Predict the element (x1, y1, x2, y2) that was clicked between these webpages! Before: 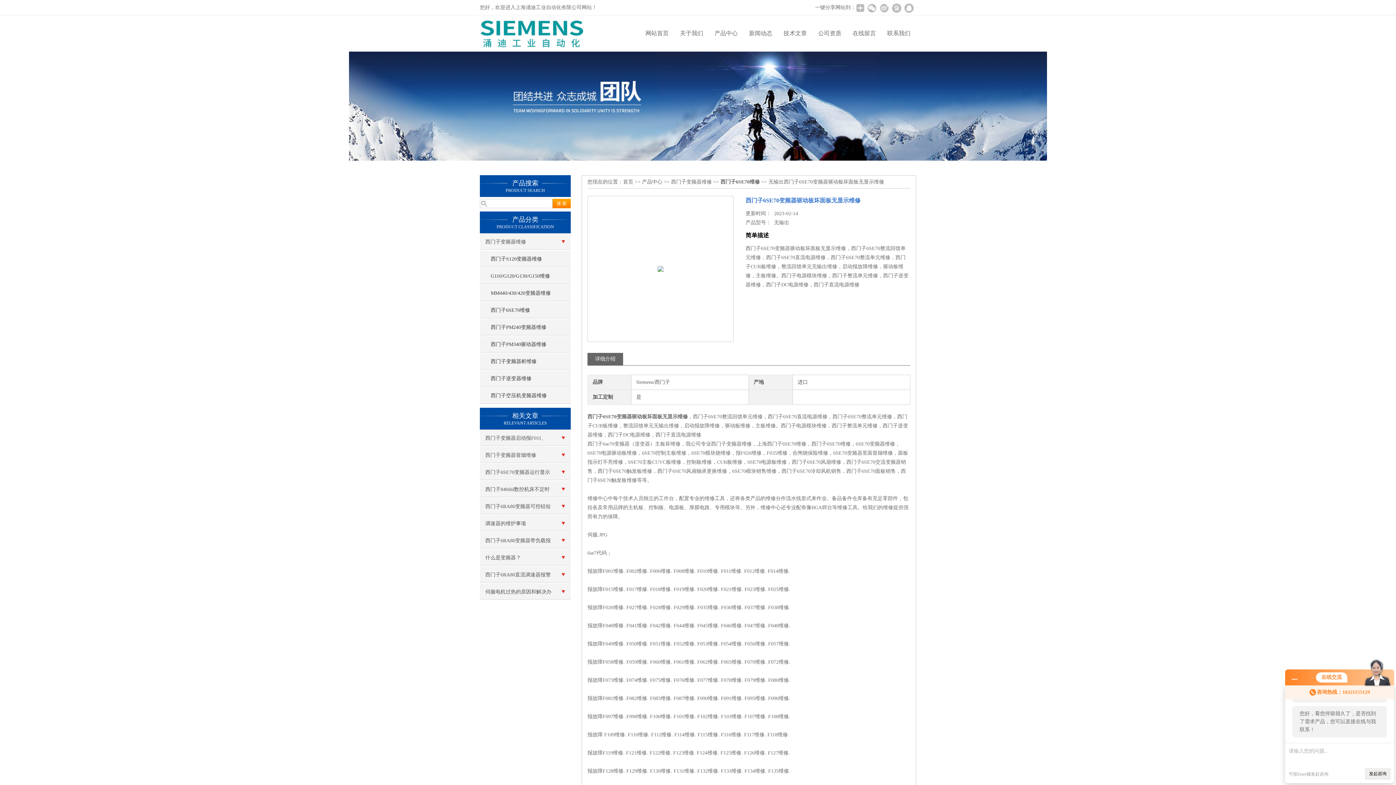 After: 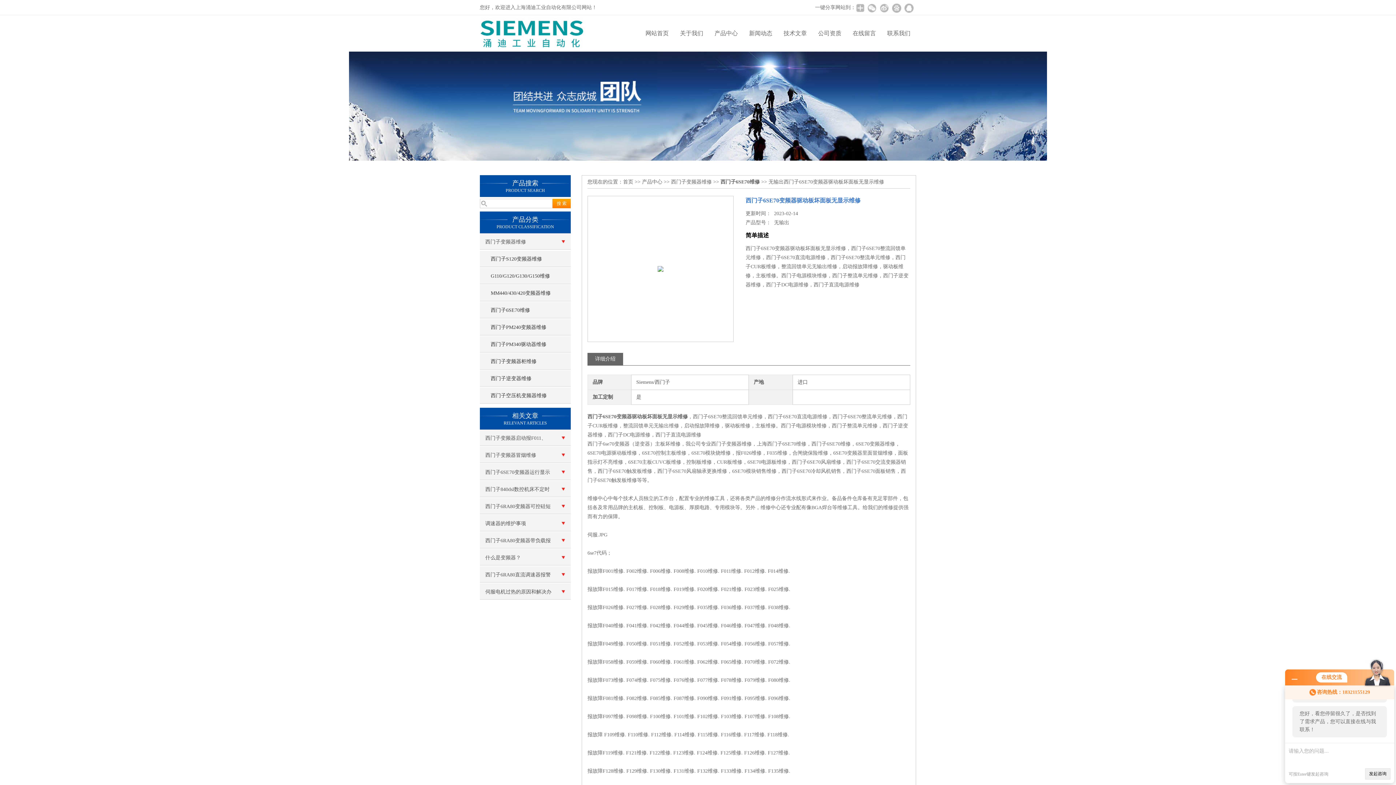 Action: bbox: (657, 265, 663, 271)